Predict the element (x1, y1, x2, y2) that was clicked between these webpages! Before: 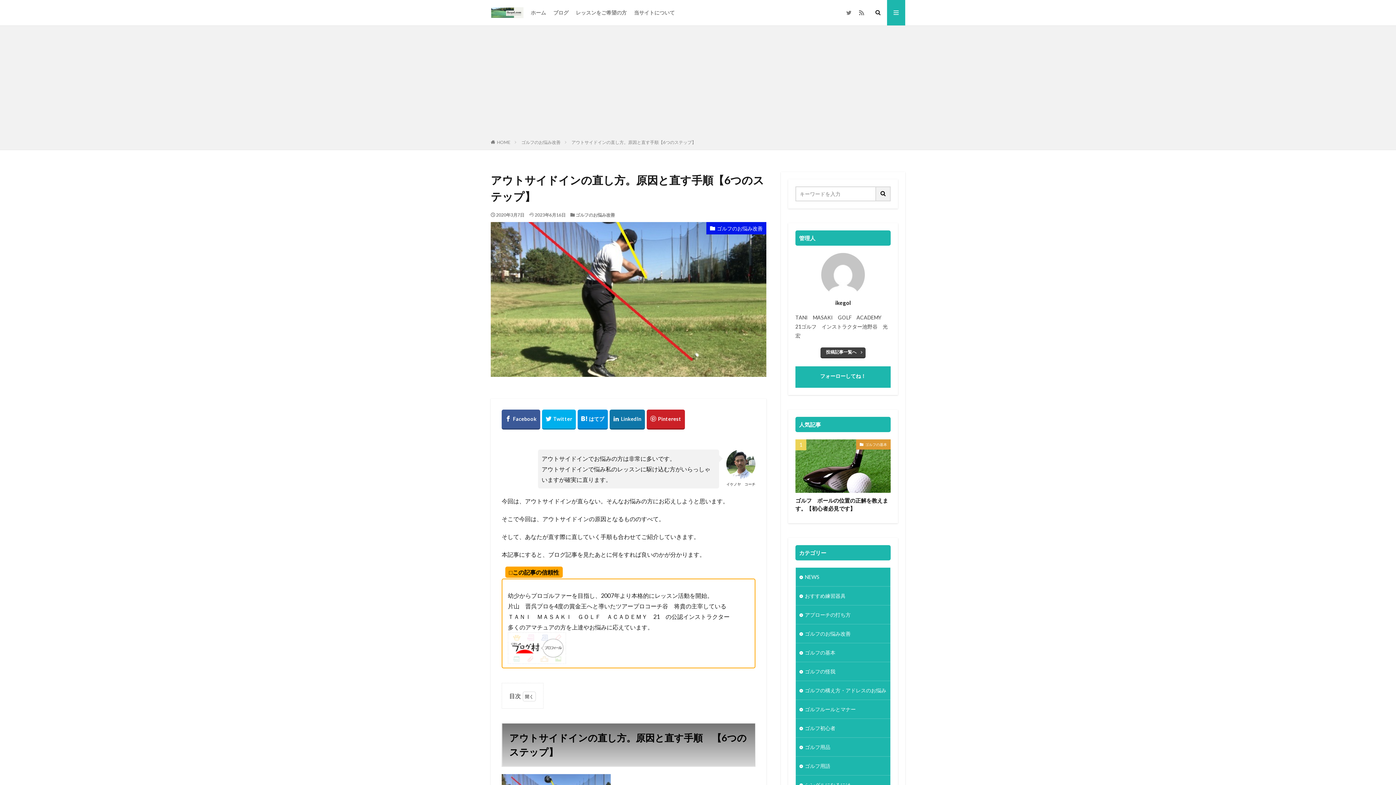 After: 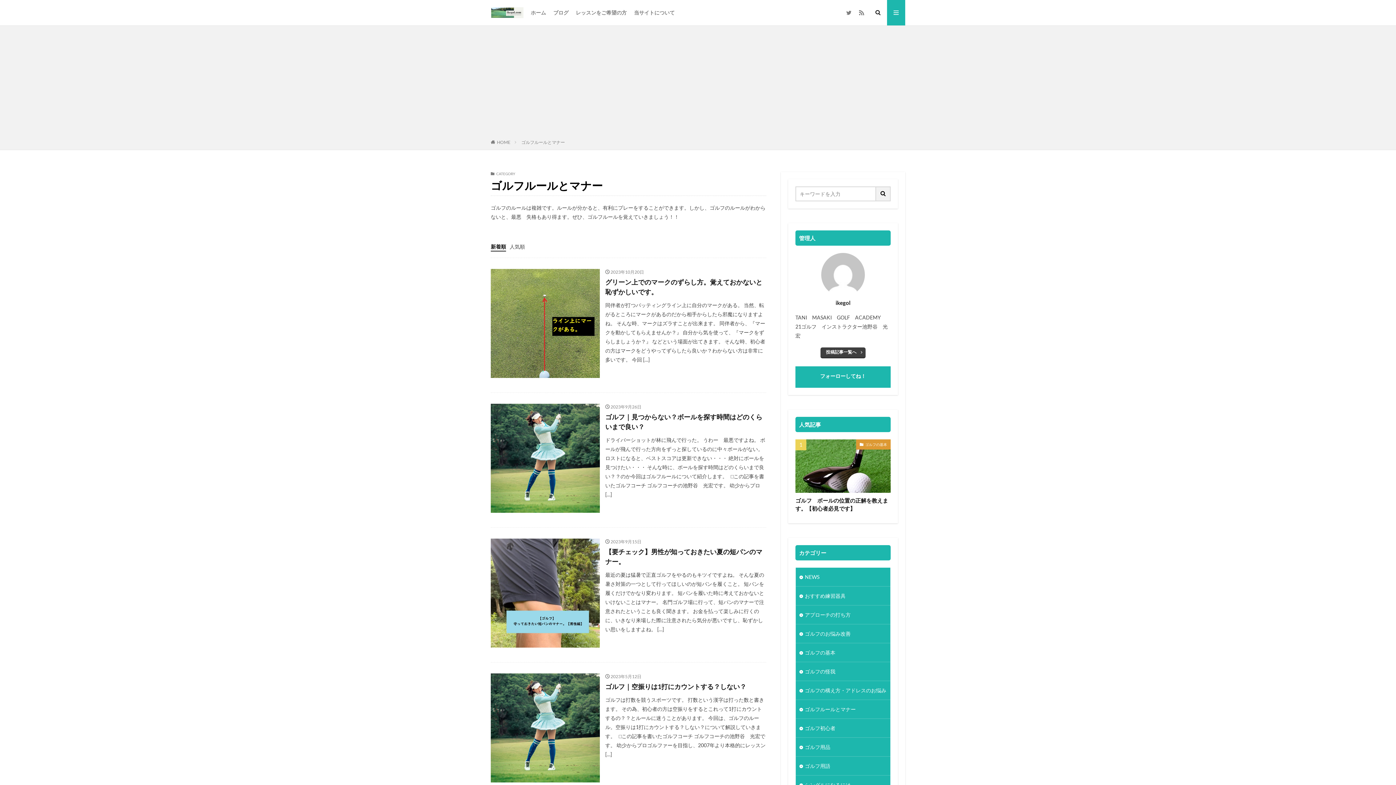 Action: label: ゴルフルールとマナー bbox: (796, 700, 890, 719)